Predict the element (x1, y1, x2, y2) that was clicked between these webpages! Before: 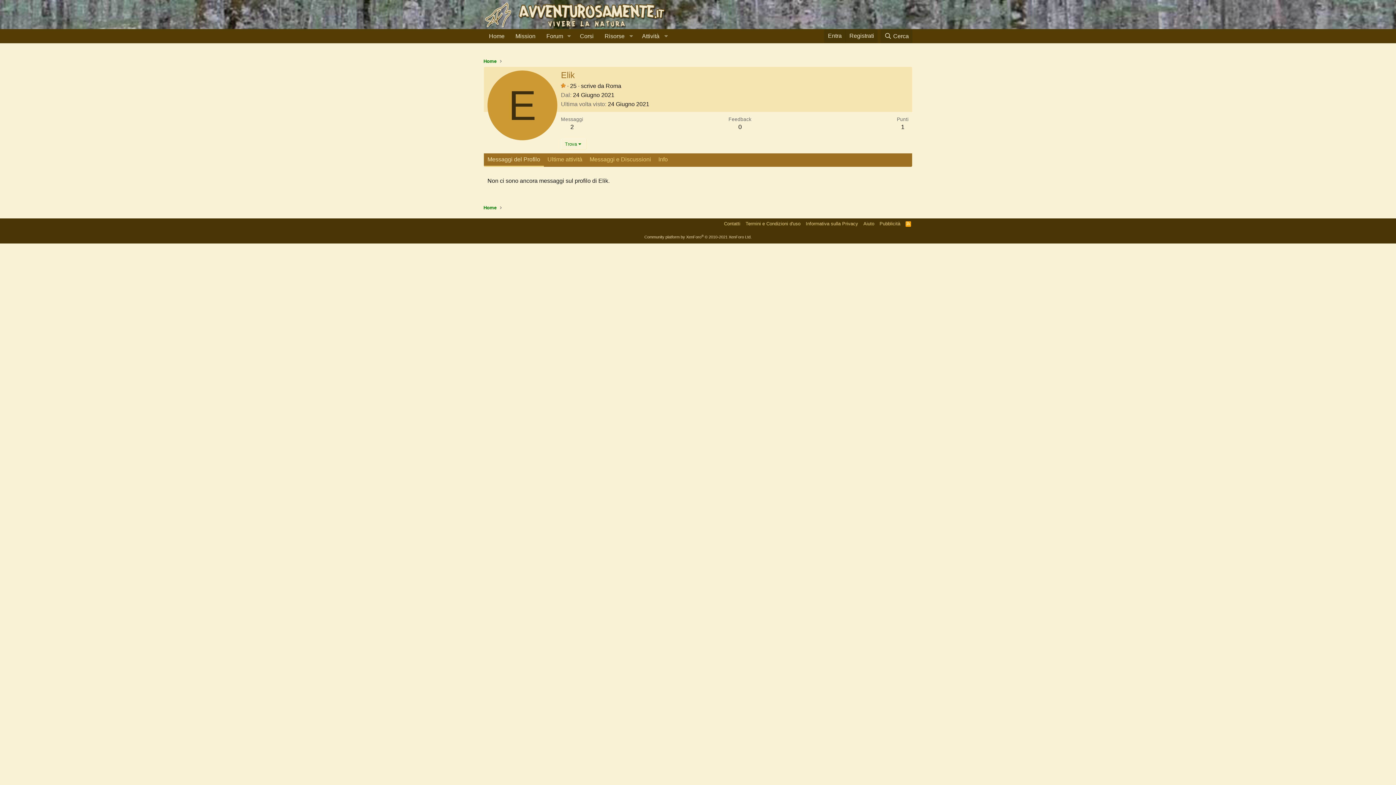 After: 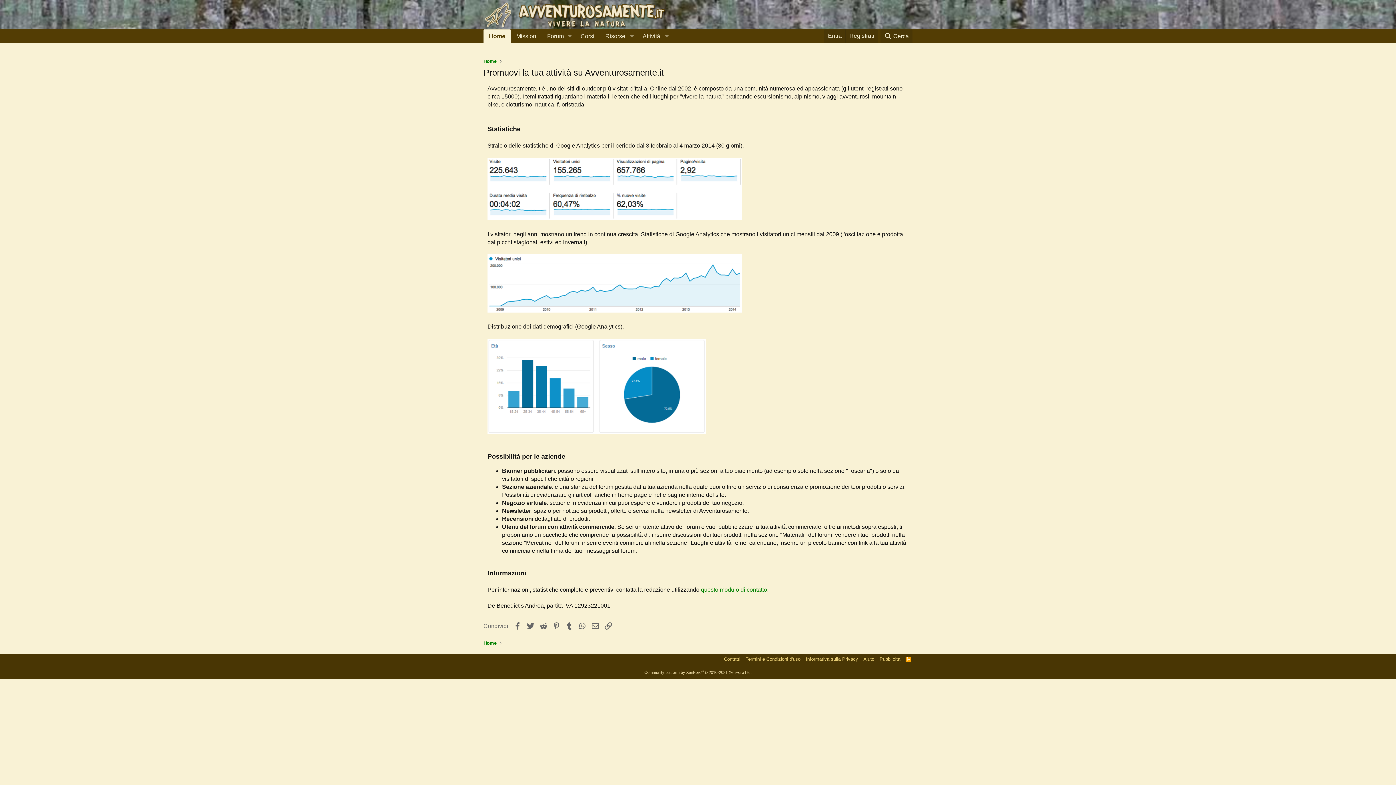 Action: bbox: (878, 220, 902, 227) label: Pubblicità